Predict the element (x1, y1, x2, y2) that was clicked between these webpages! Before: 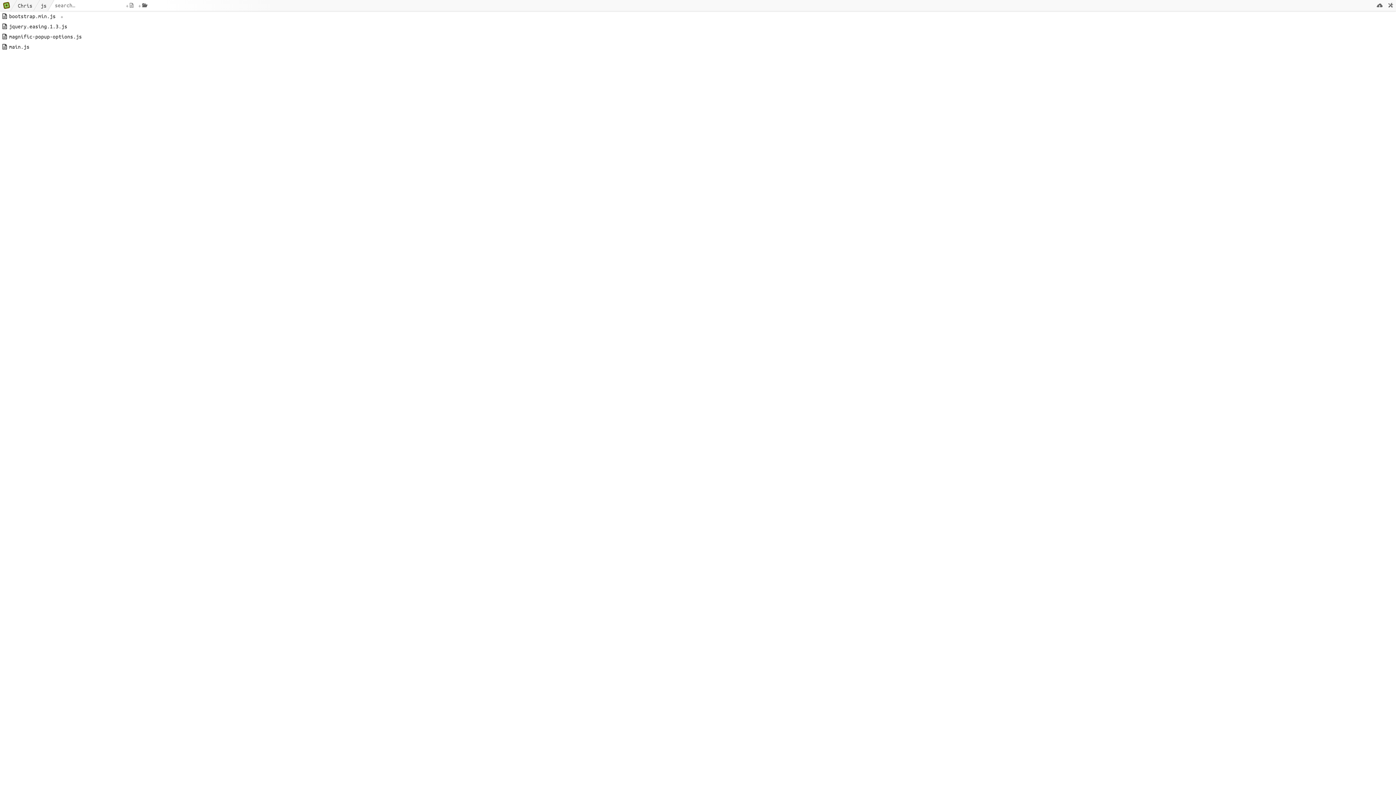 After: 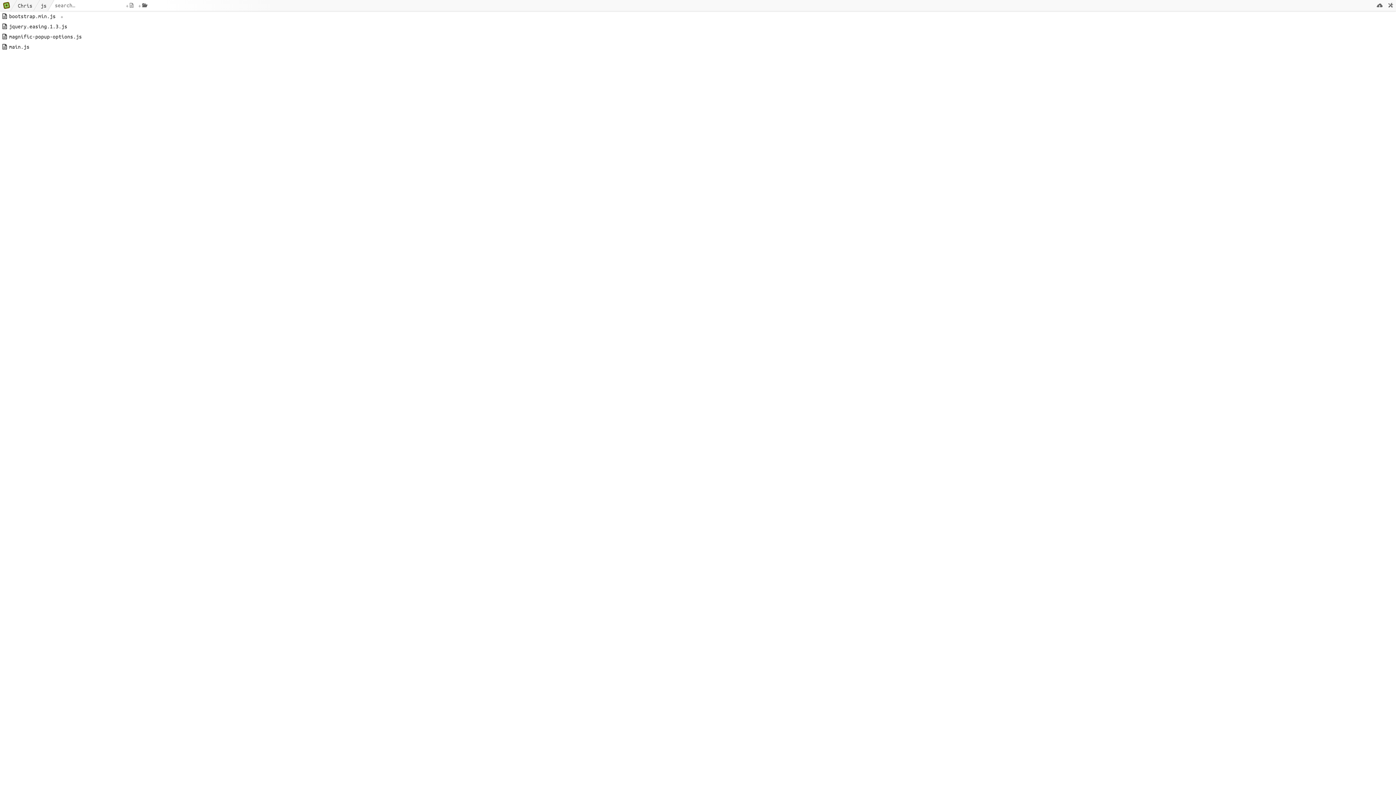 Action: bbox: (40, 0, 46, 10) label: js